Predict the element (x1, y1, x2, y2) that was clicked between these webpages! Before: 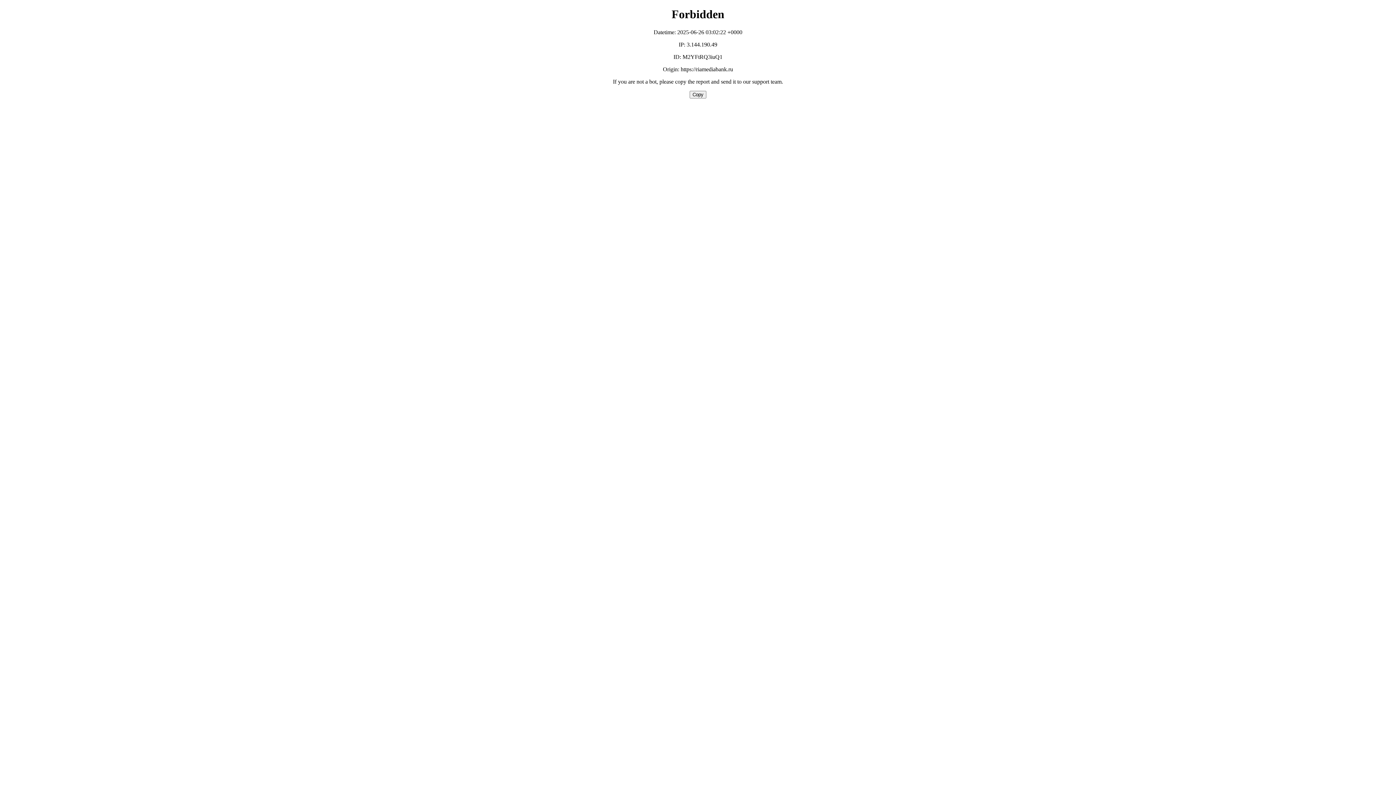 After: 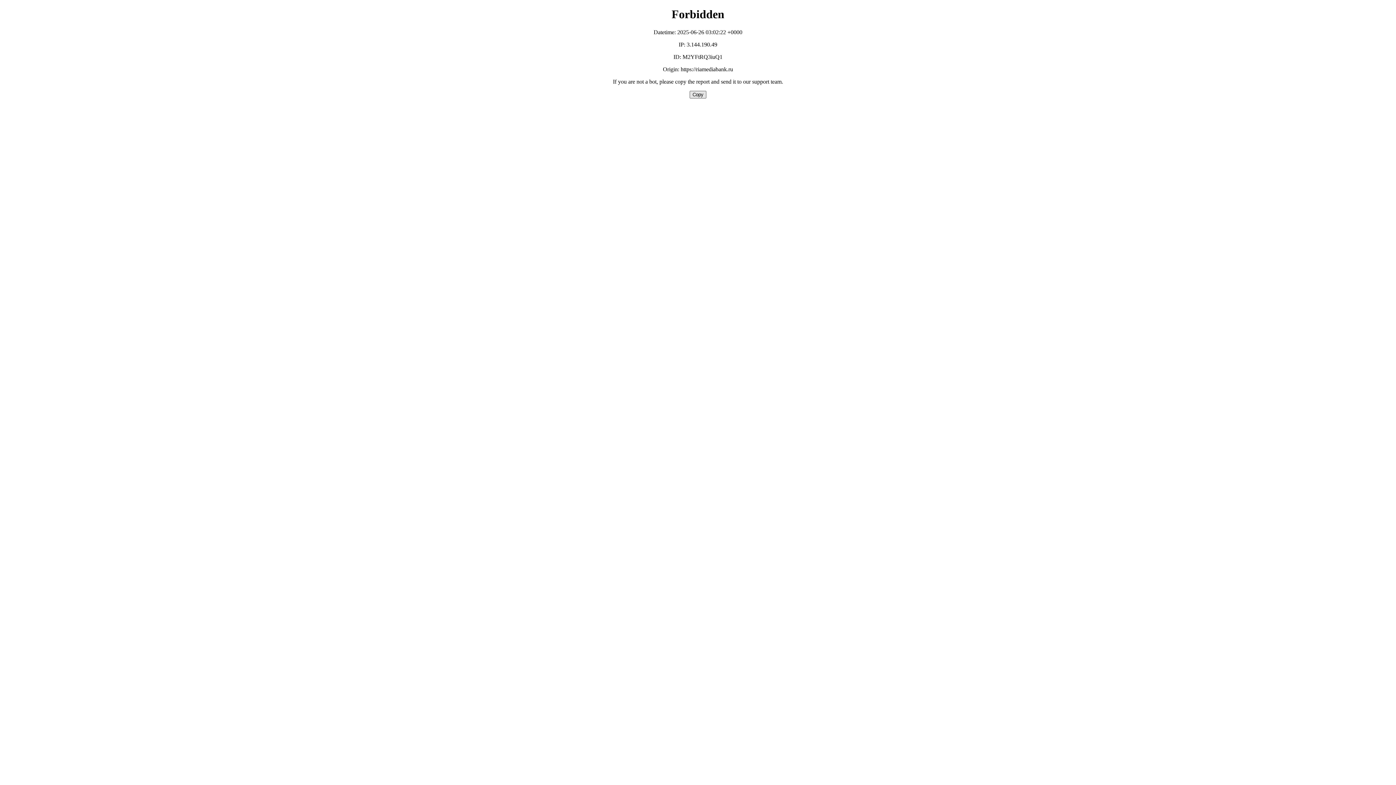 Action: label: Copy bbox: (689, 90, 706, 98)